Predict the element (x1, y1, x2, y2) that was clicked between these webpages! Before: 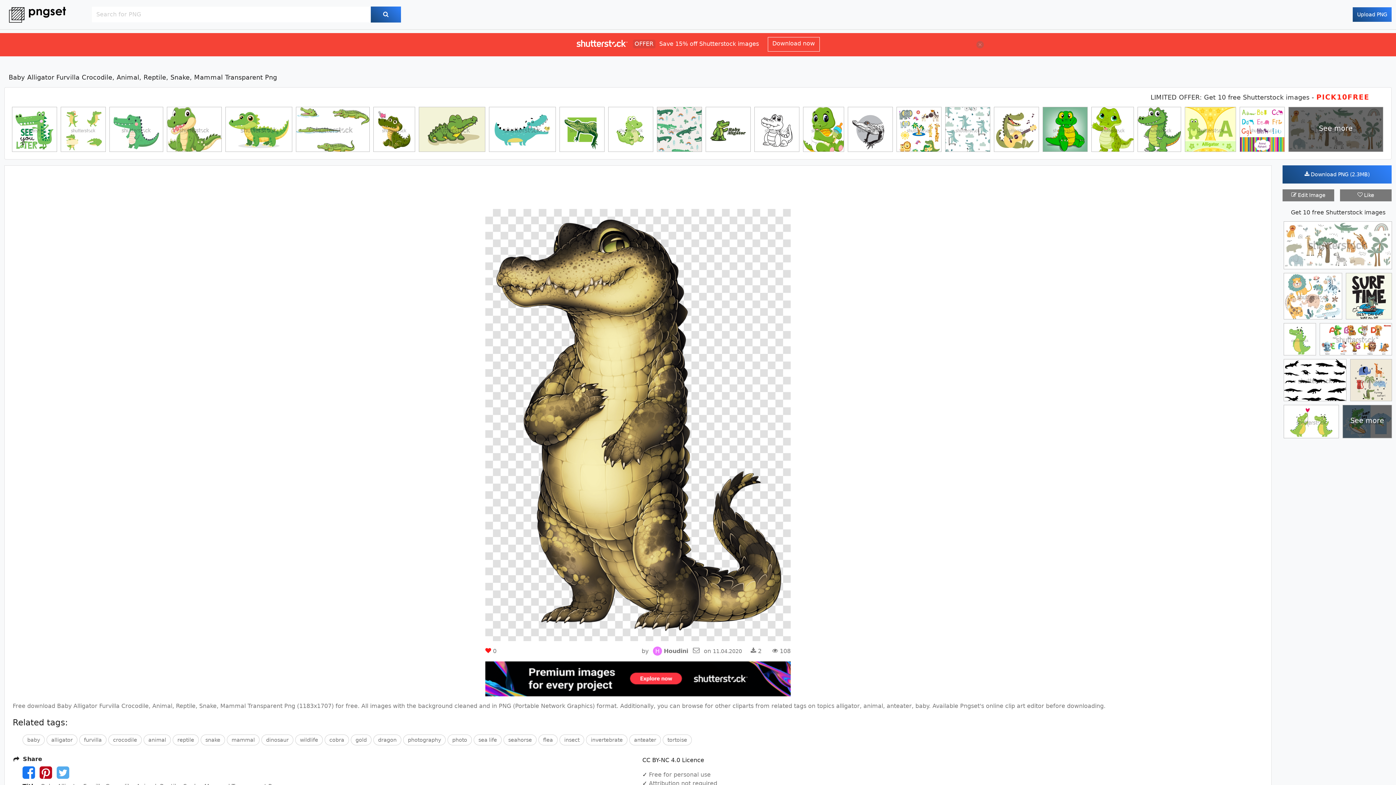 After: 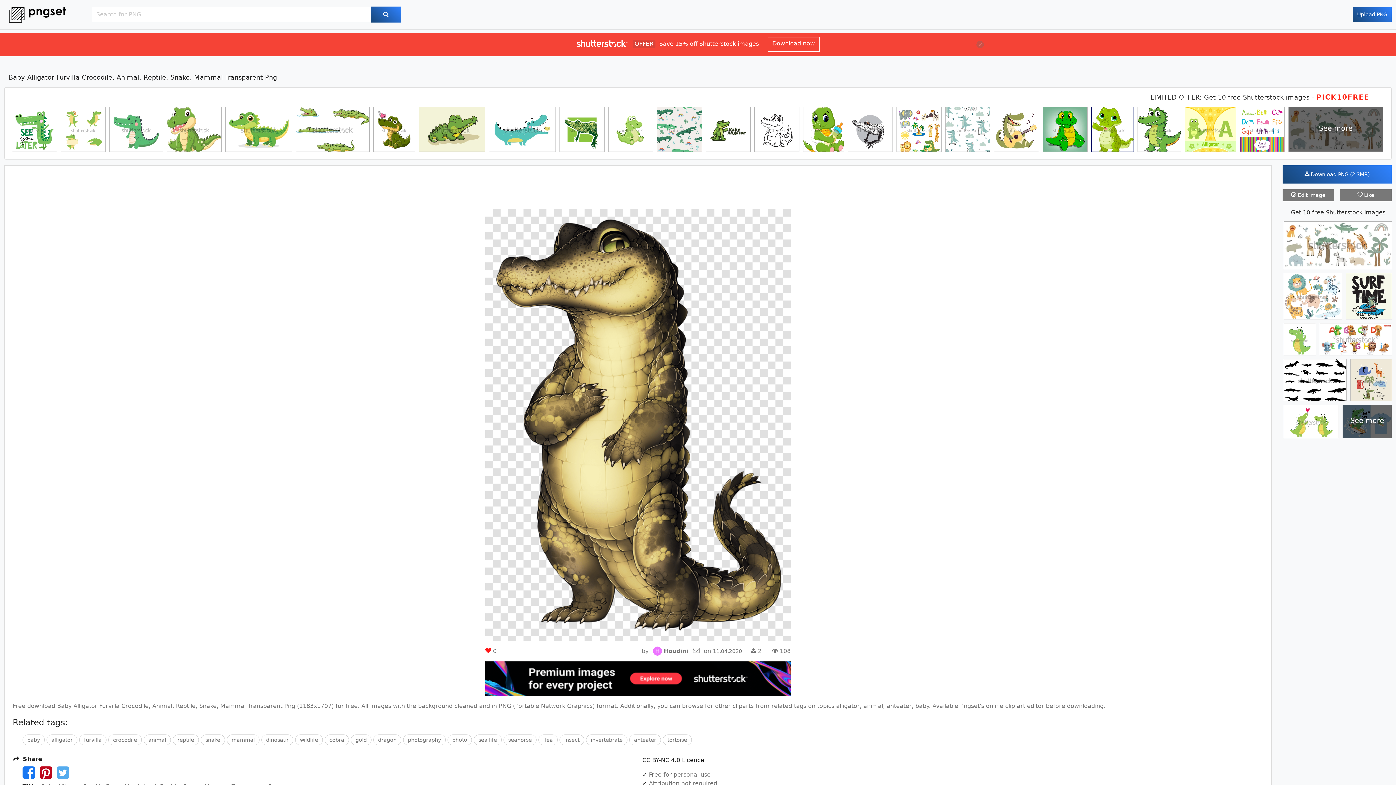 Action: bbox: (1092, 107, 1133, 156)